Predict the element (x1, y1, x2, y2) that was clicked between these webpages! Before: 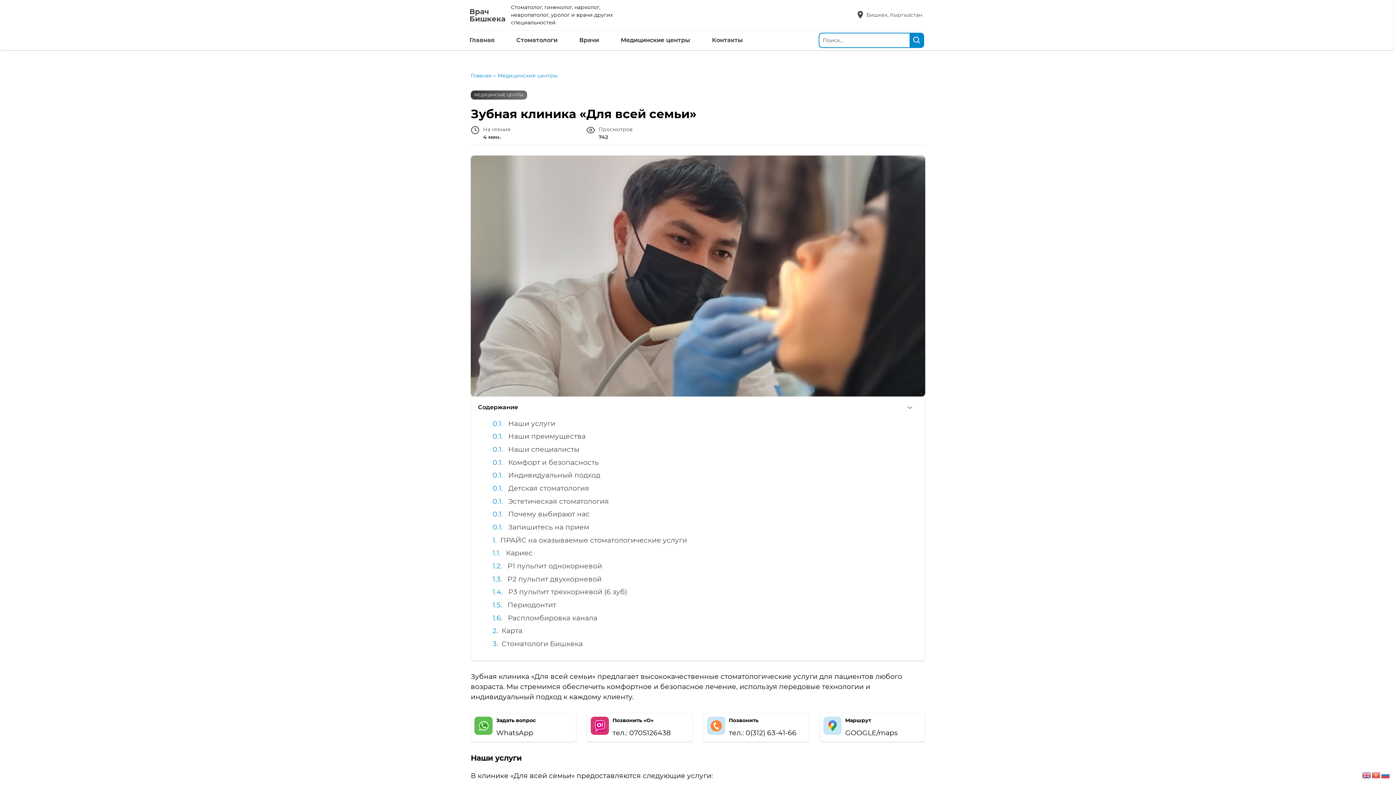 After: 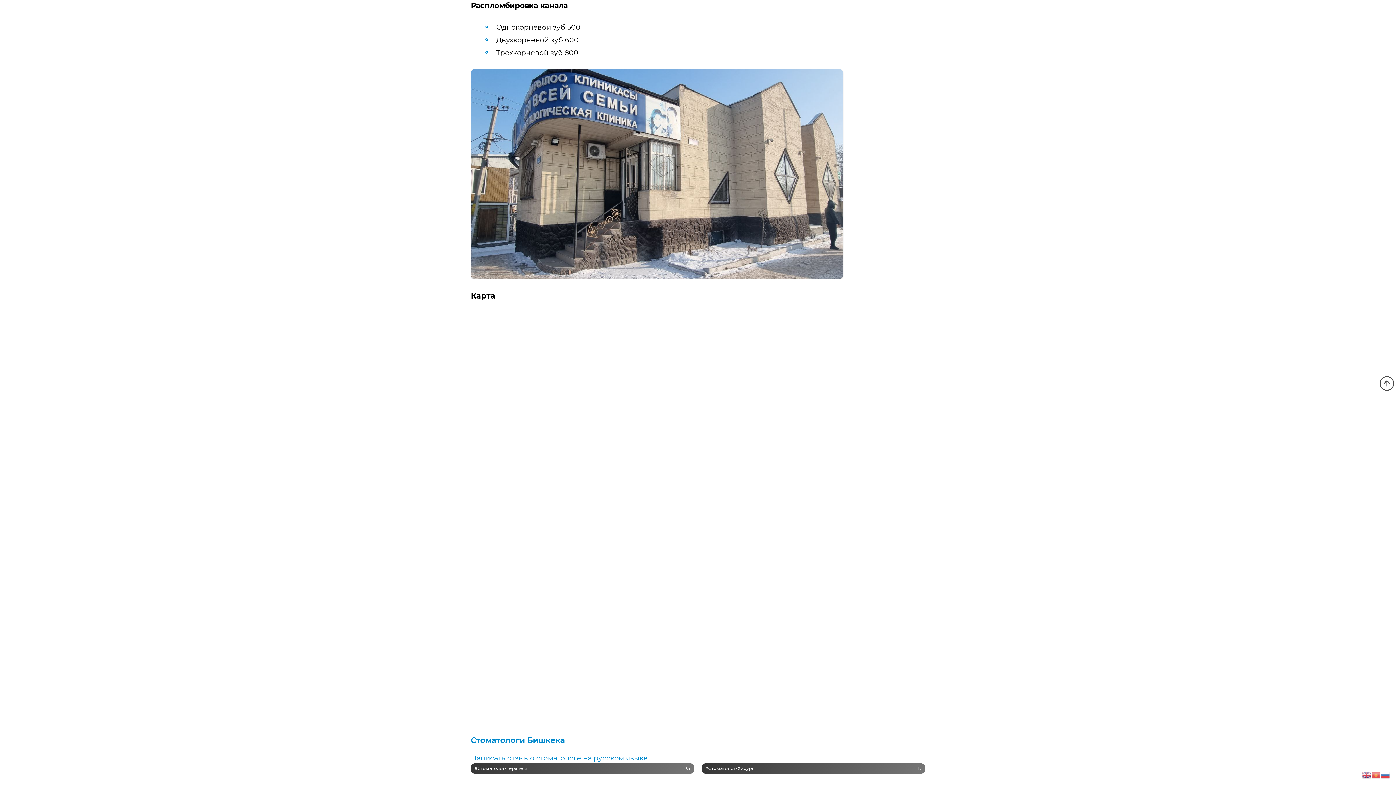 Action: label: Распломбировка канала bbox: (508, 614, 597, 622)